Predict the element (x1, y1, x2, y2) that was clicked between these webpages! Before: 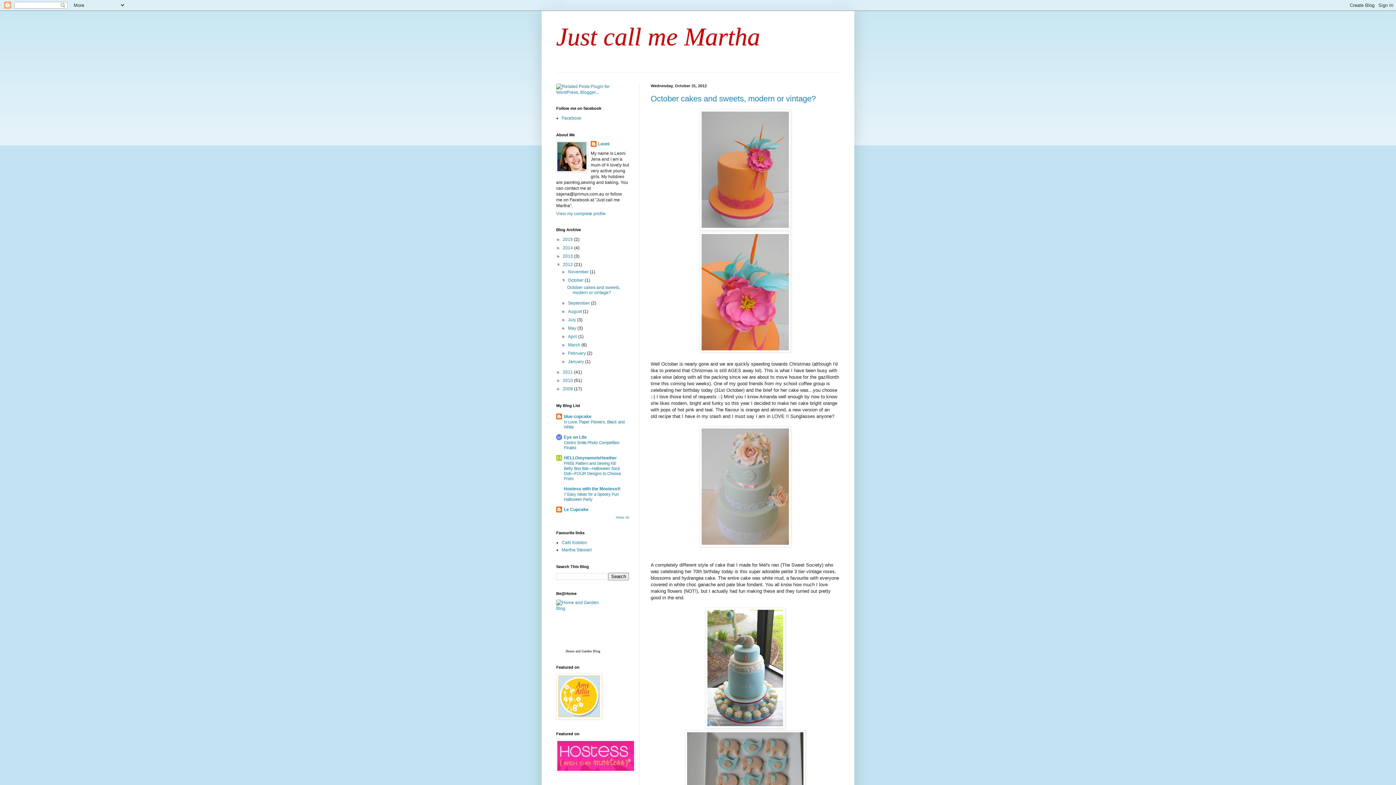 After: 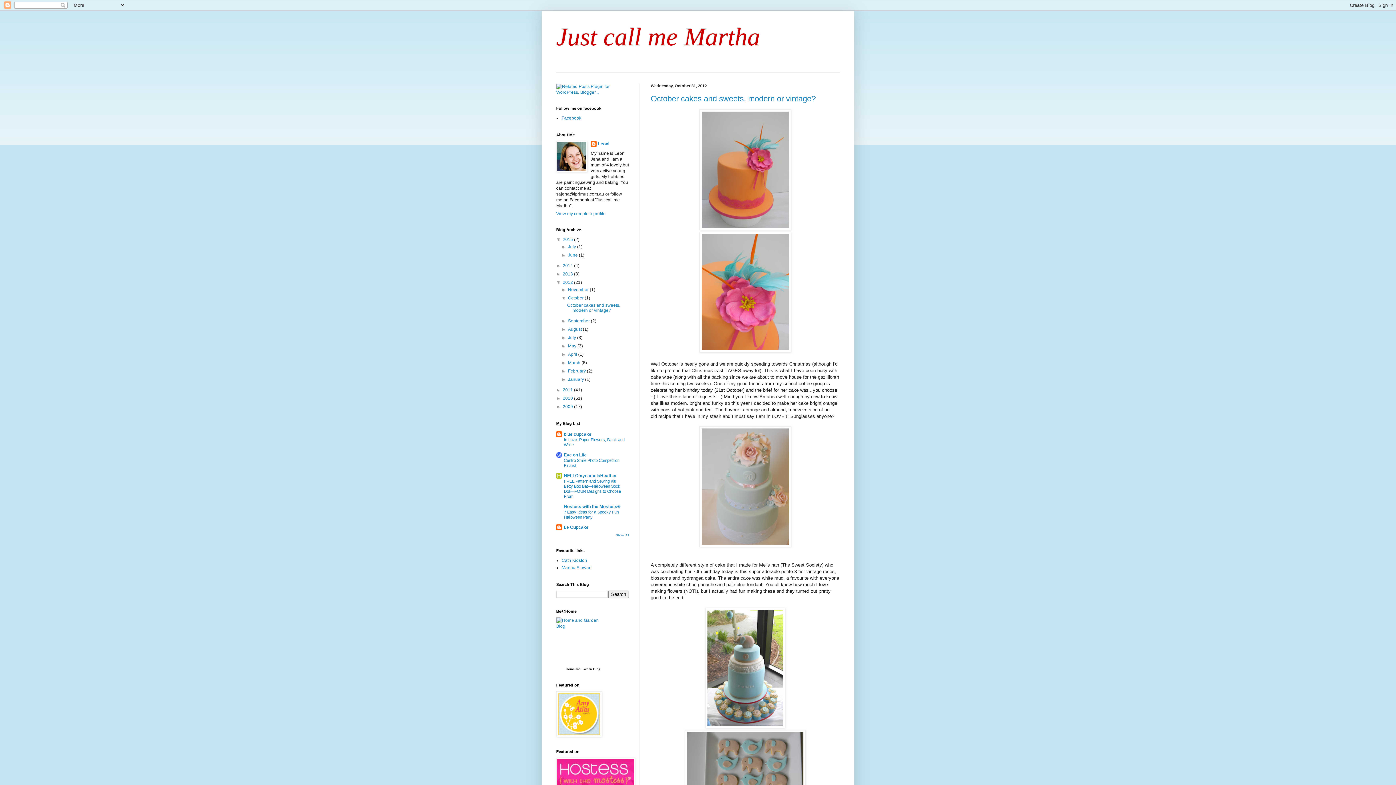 Action: bbox: (556, 237, 562, 242) label: ►  